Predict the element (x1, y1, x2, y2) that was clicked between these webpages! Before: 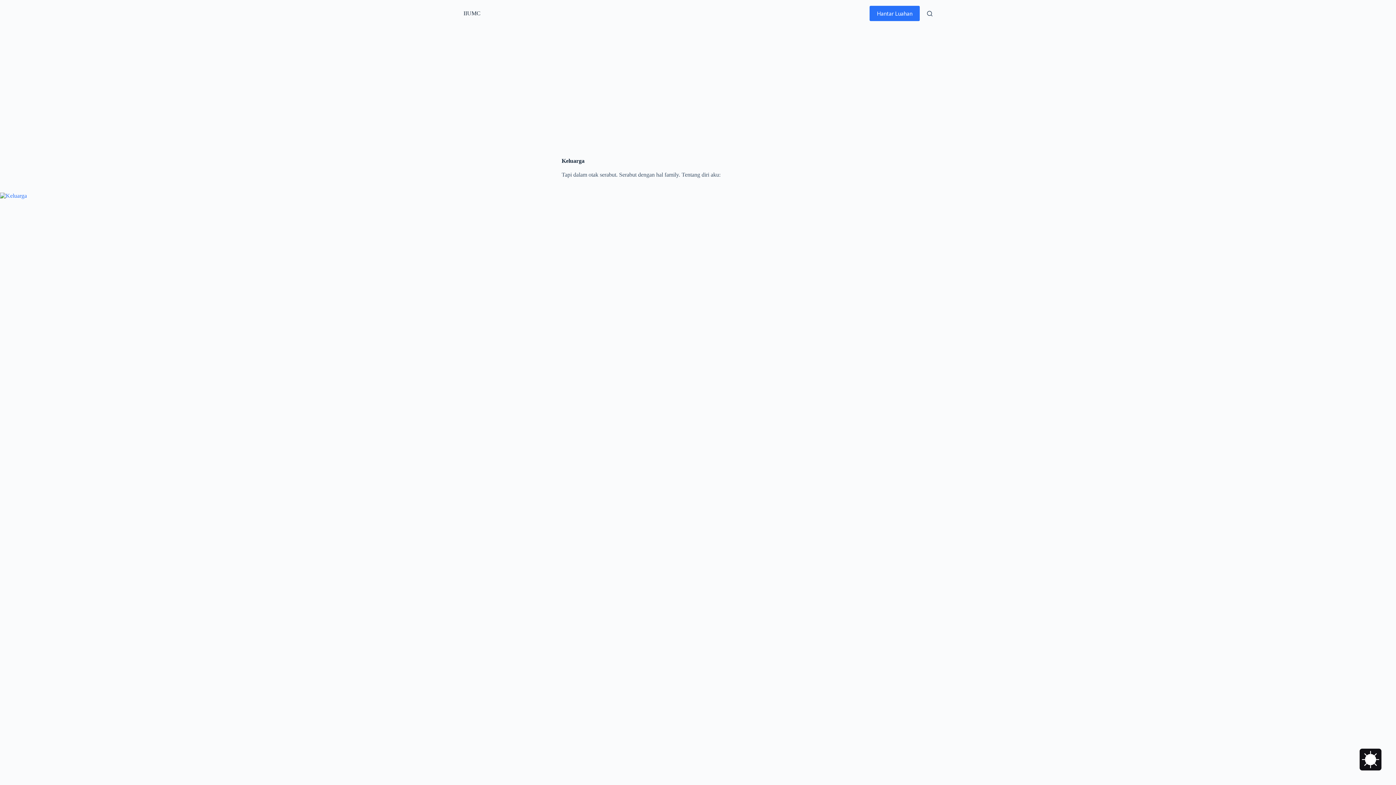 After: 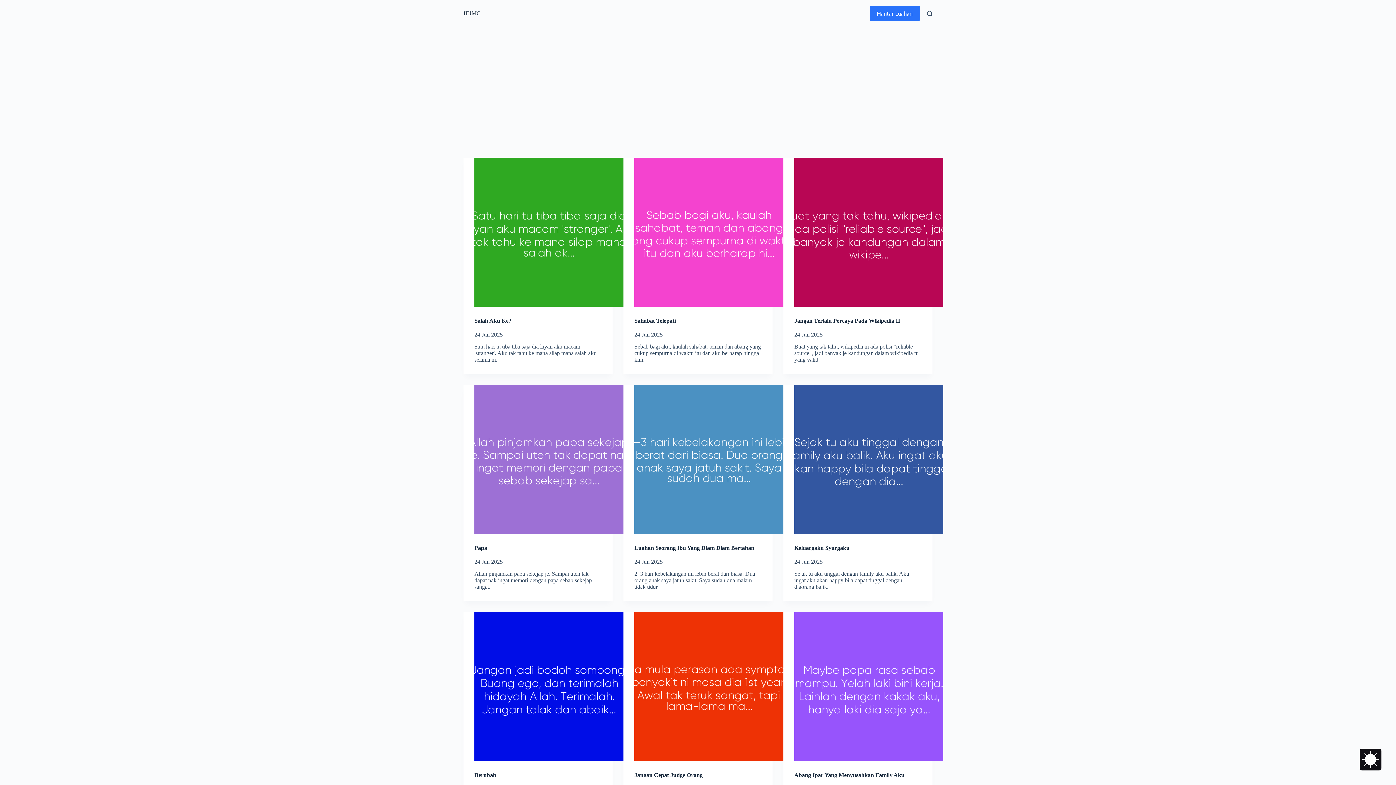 Action: bbox: (463, 10, 480, 16) label: IIUMC